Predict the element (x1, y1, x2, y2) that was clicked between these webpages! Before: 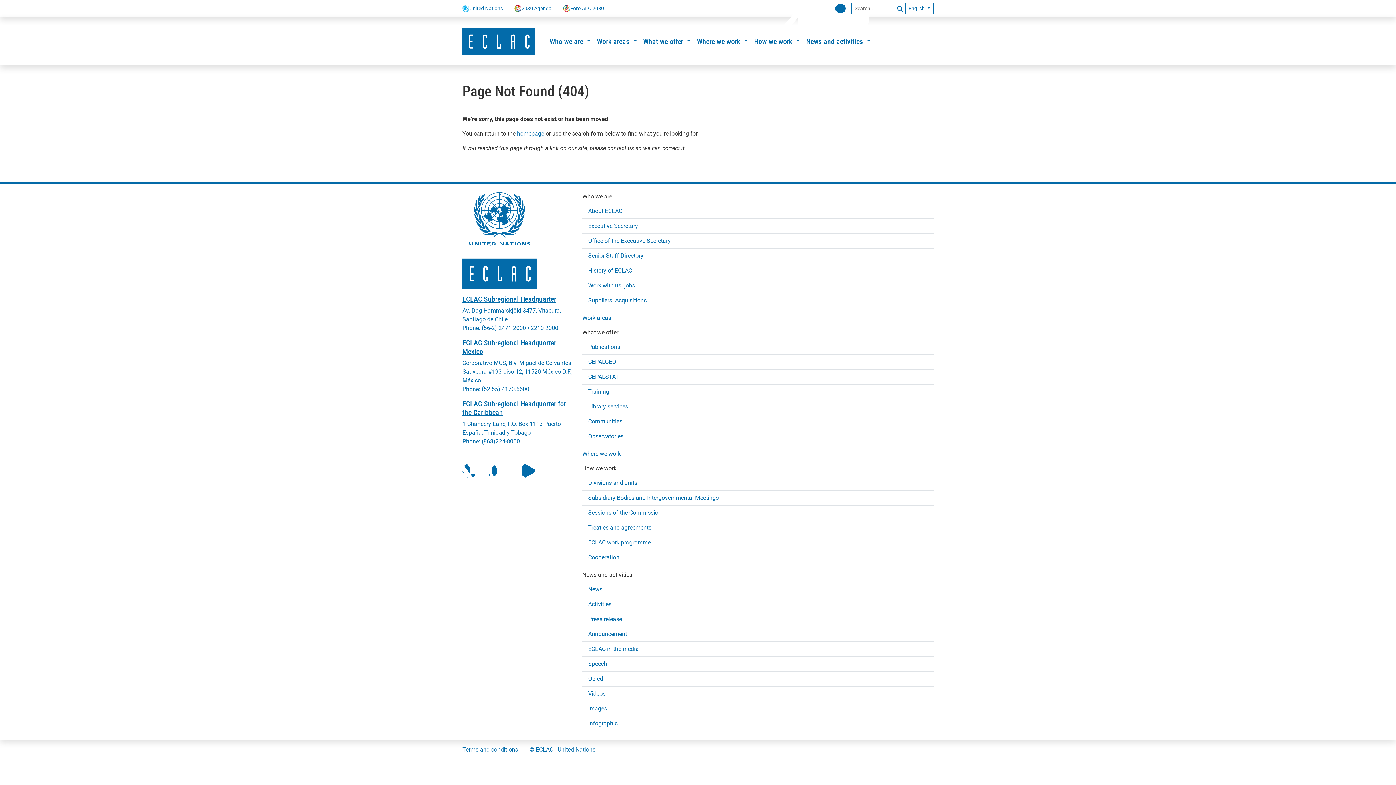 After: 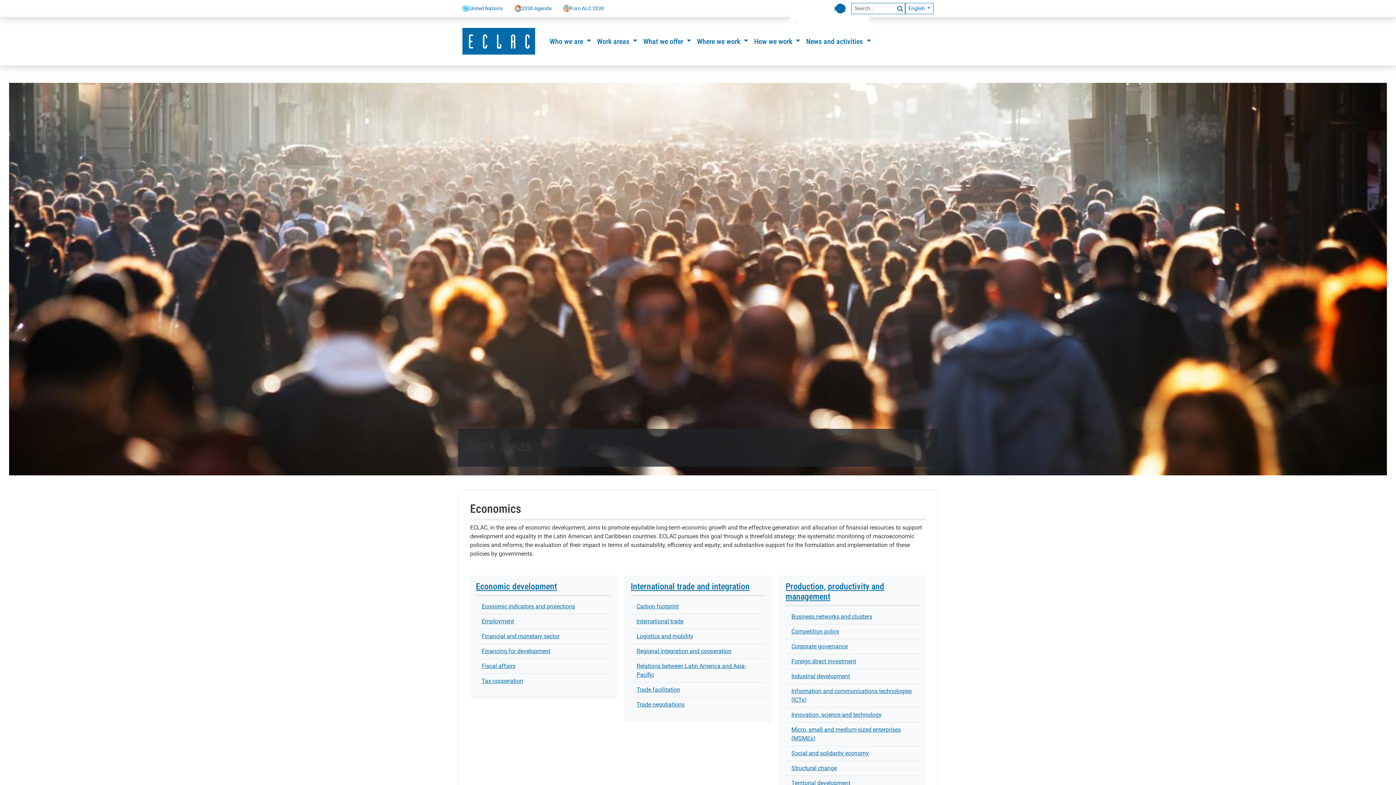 Action: label: Work areas bbox: (582, 310, 933, 325)